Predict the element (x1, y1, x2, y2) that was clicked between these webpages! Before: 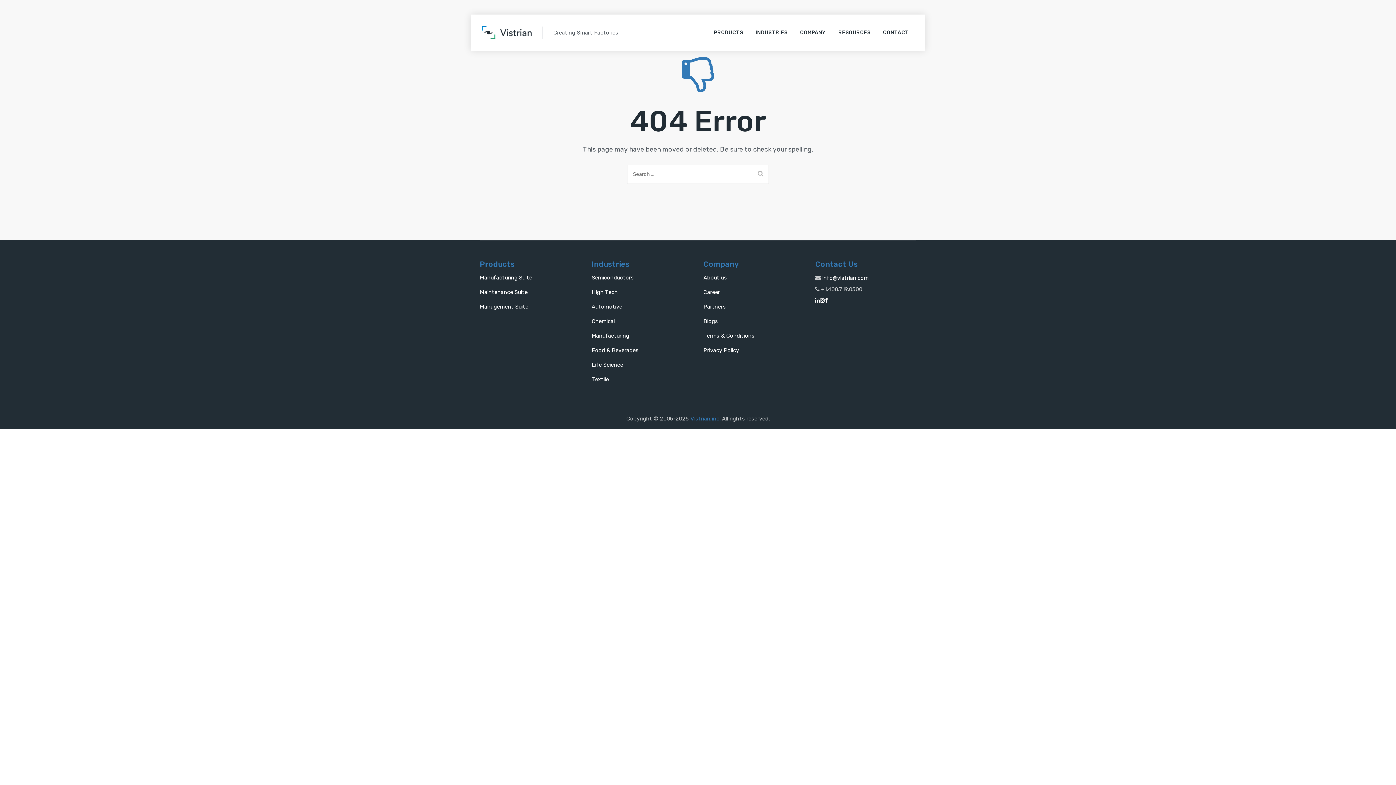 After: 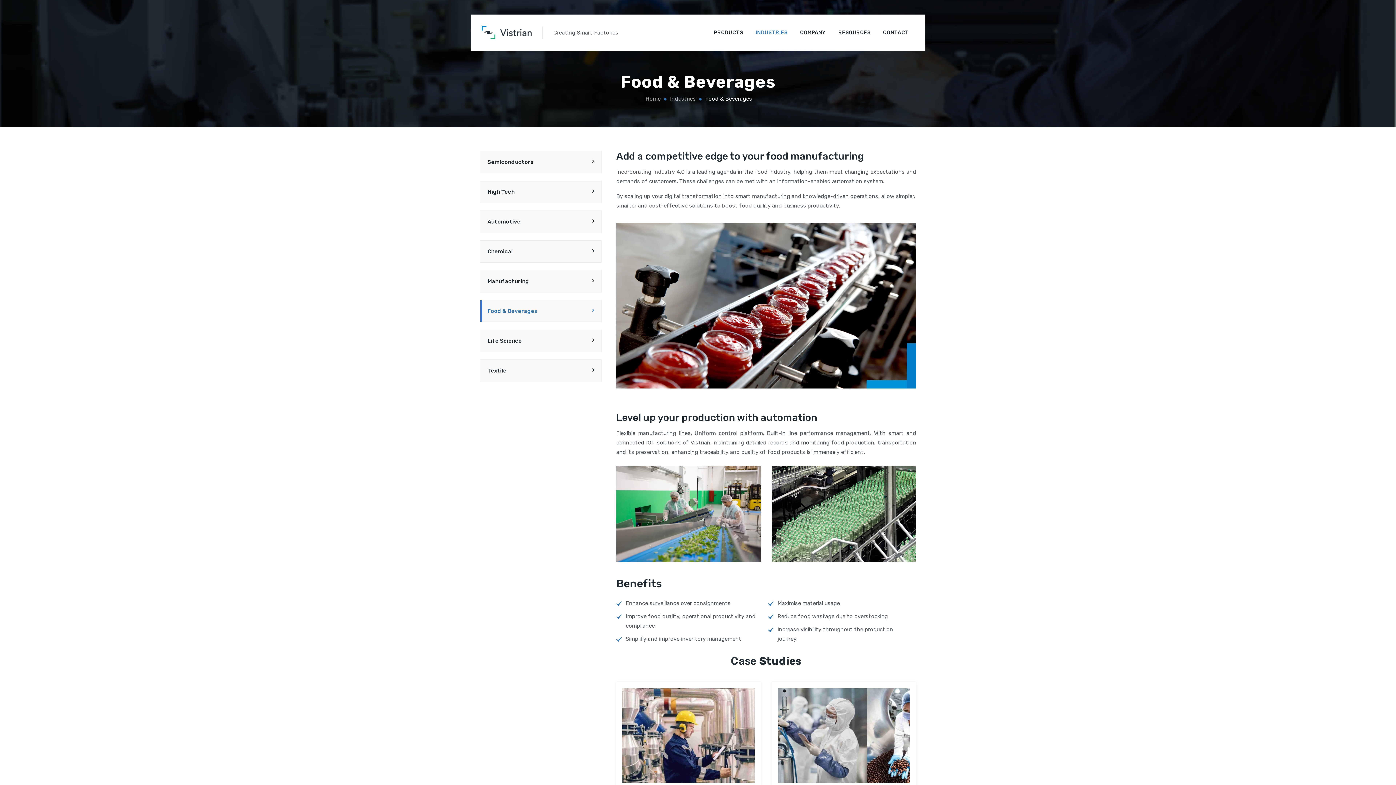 Action: bbox: (591, 347, 638, 353) label: Food & Beverages